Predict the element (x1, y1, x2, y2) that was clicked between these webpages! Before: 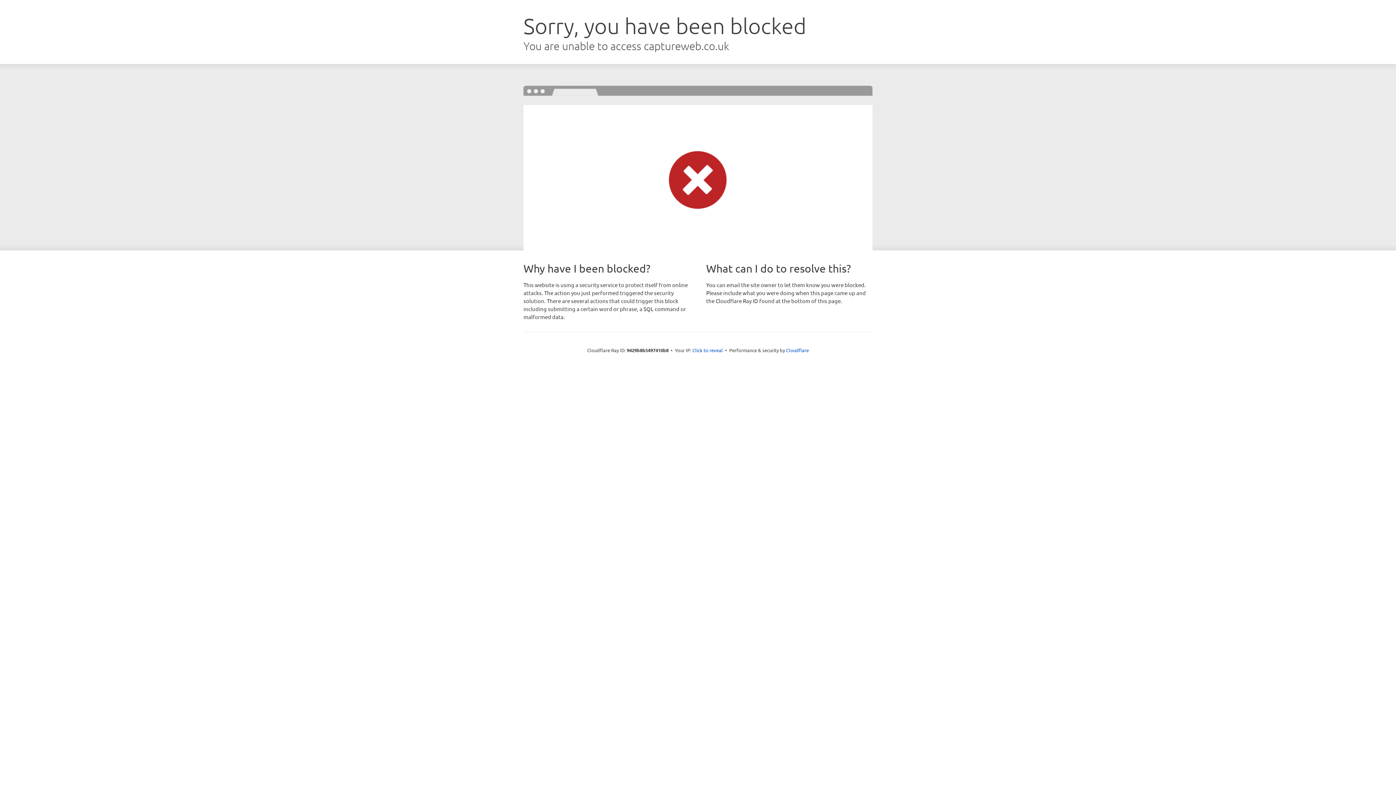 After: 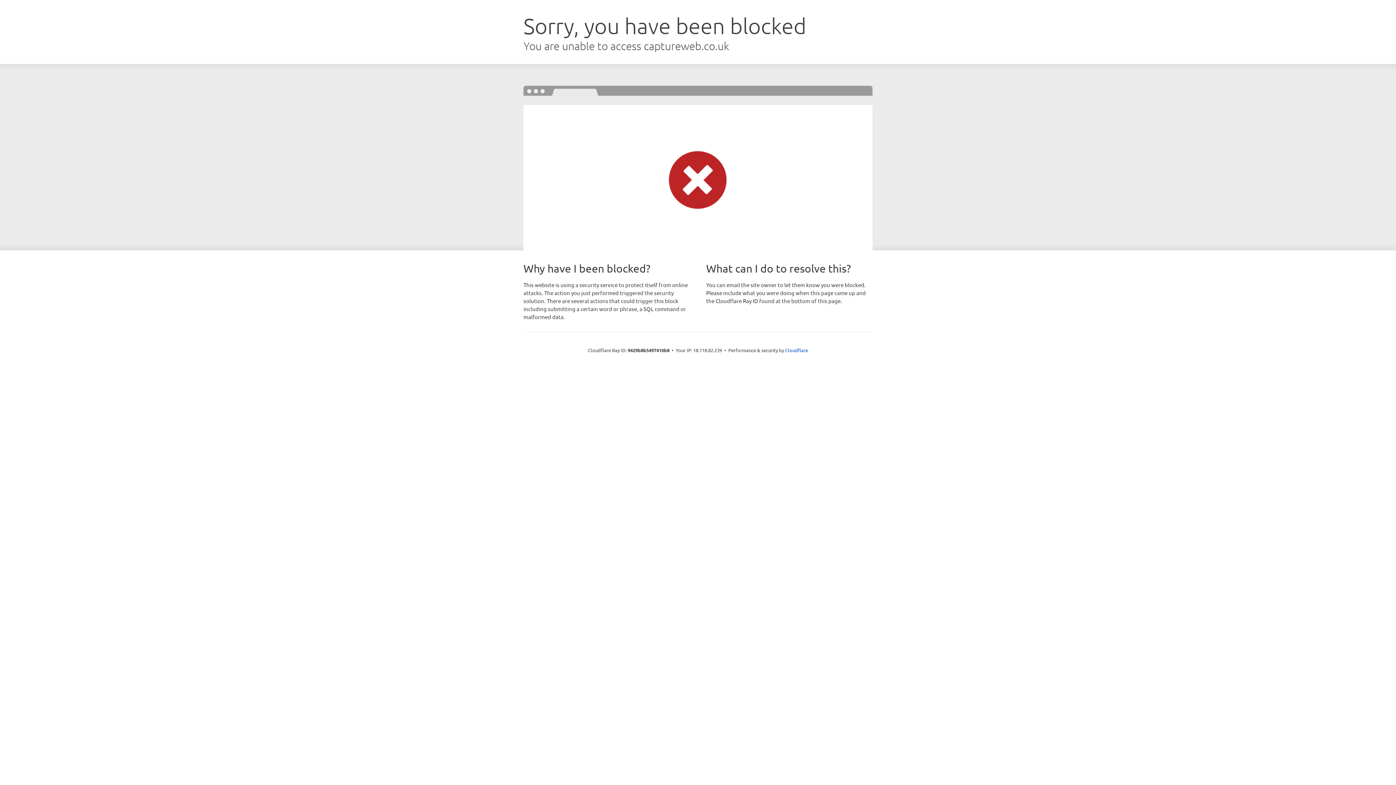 Action: label: Click to reveal bbox: (692, 346, 723, 353)